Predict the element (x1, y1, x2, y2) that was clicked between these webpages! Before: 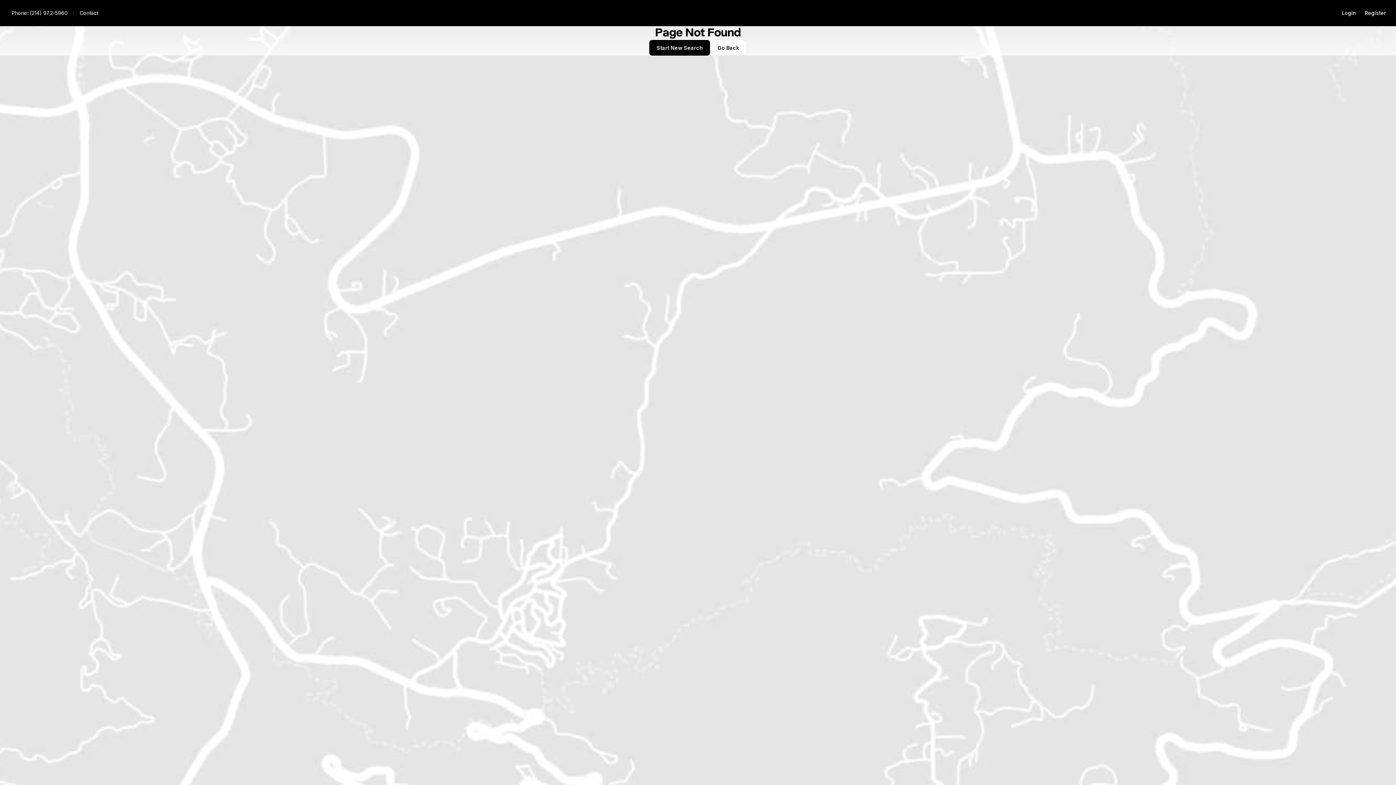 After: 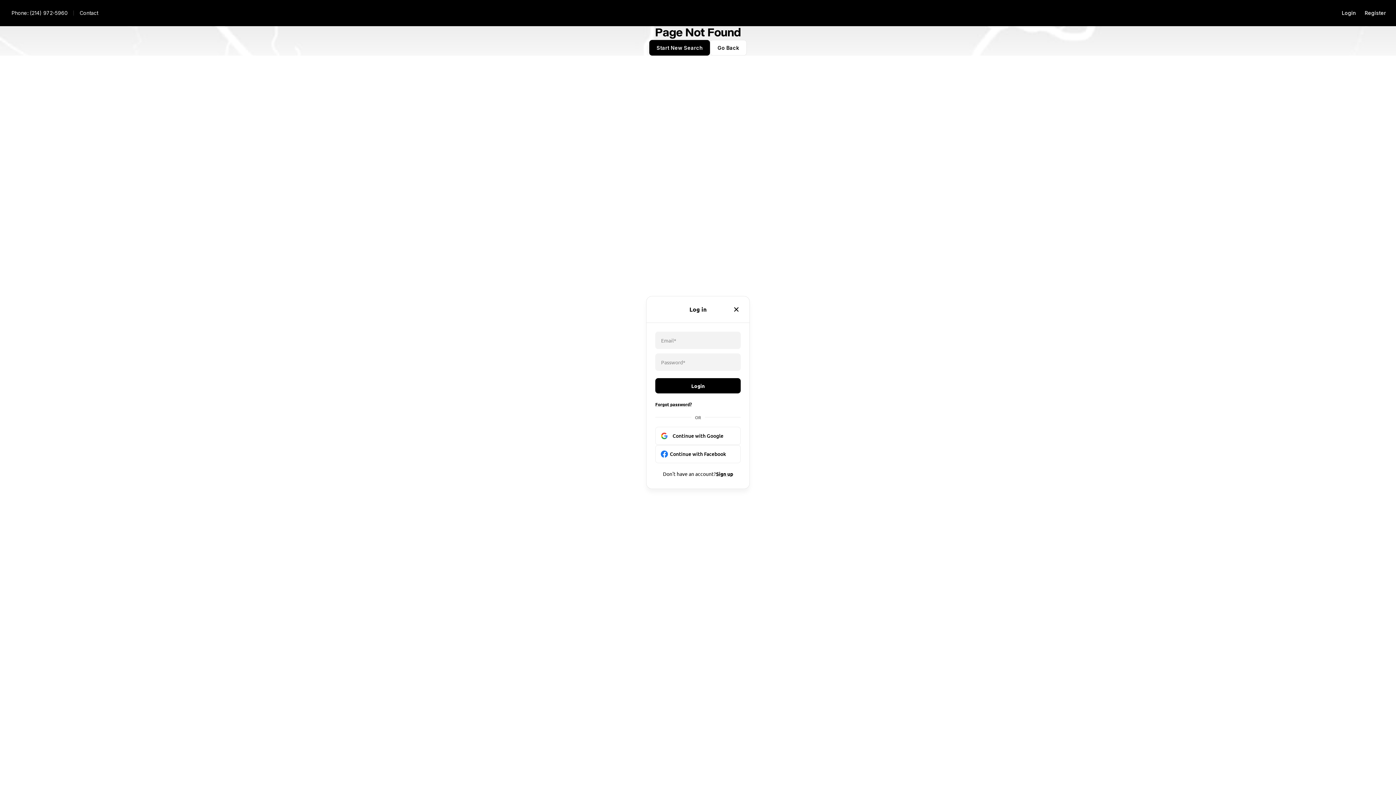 Action: bbox: (1337, 5, 1360, 20) label: Login